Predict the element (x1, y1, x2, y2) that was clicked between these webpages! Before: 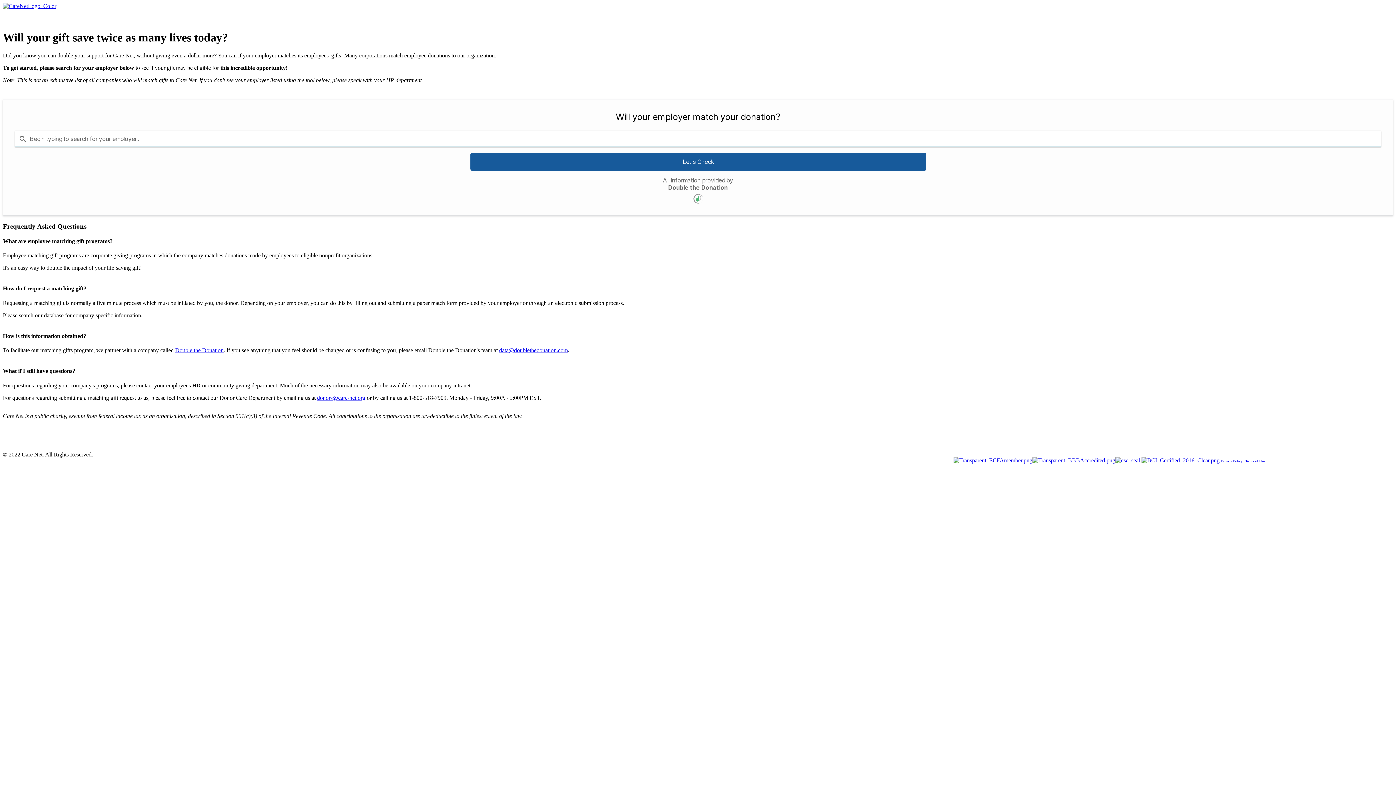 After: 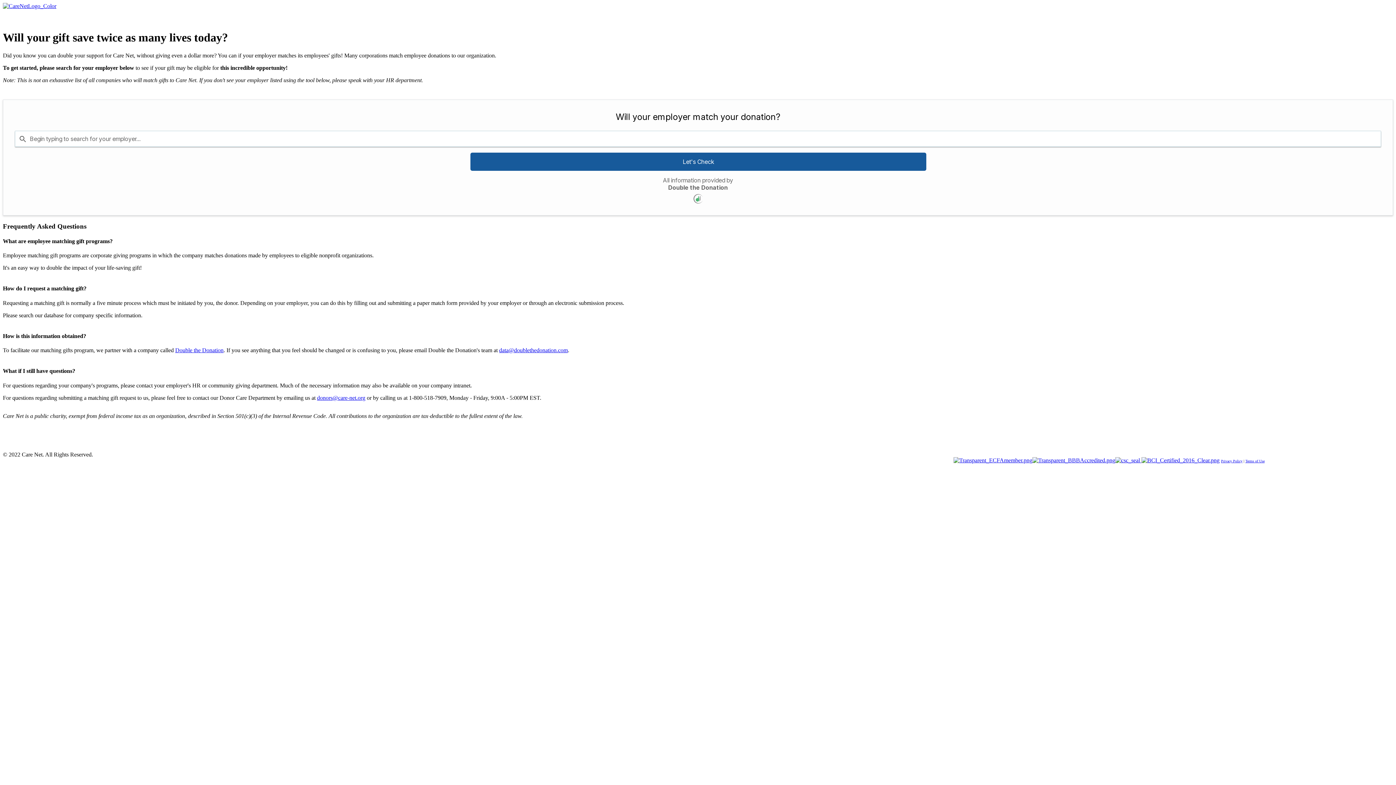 Action: label: donors@care-net.org bbox: (317, 394, 365, 400)